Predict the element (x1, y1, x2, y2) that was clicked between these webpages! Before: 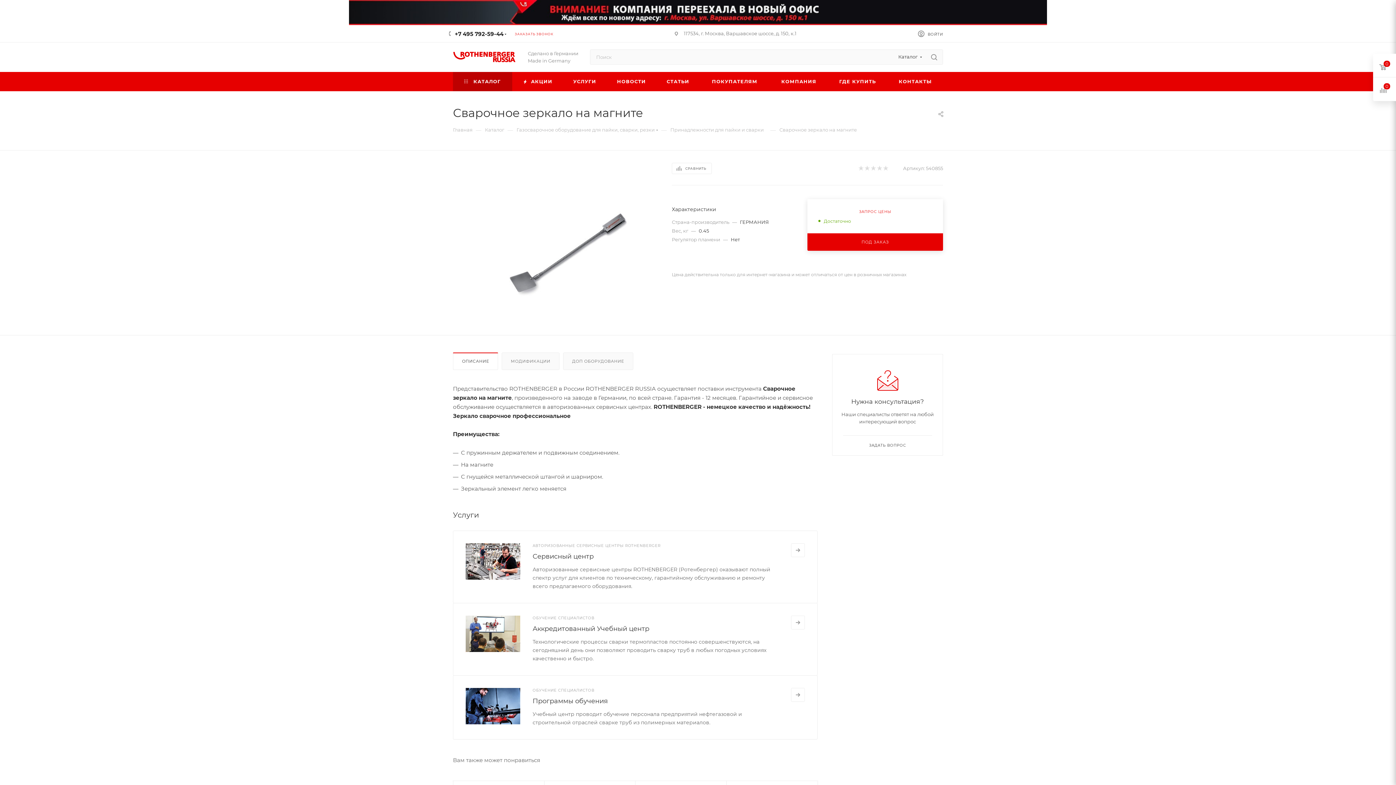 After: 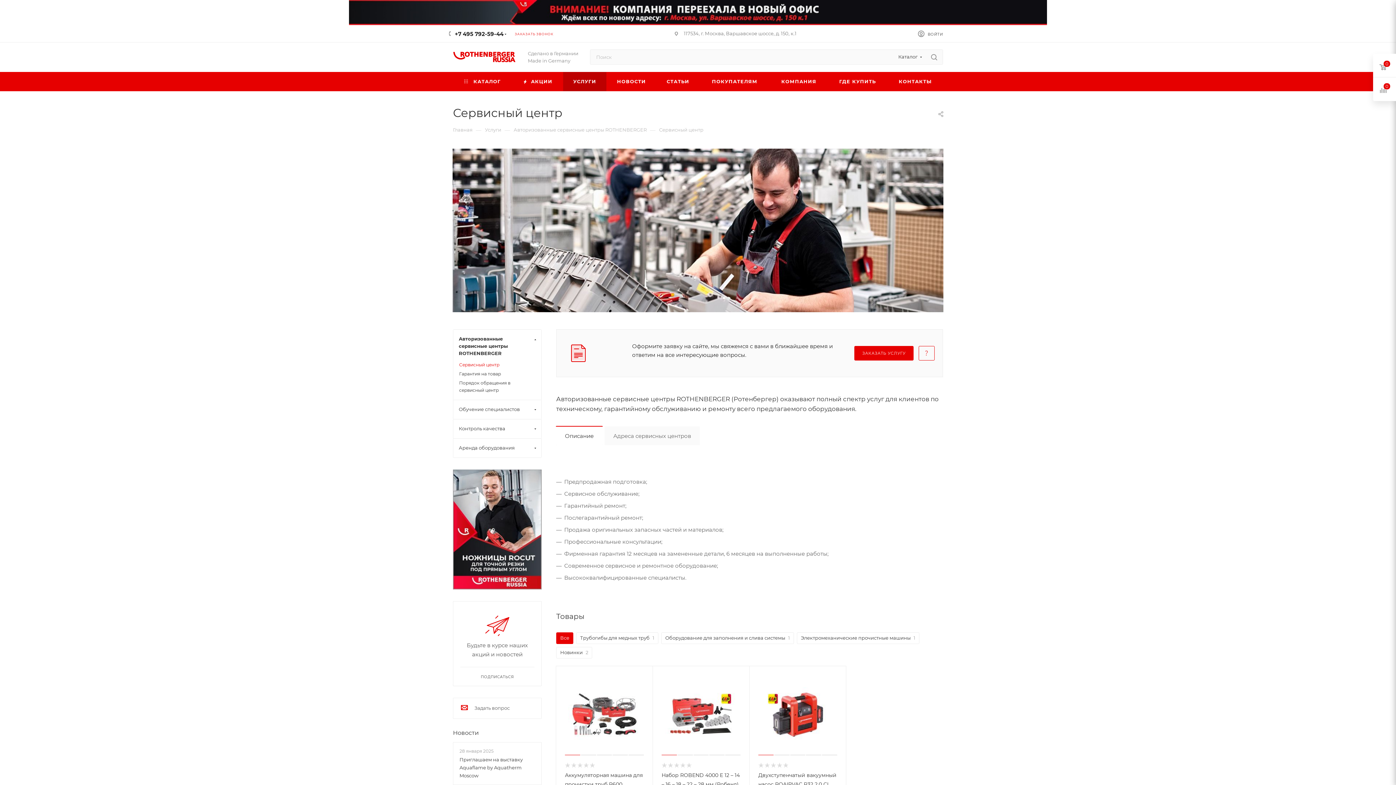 Action: bbox: (791, 543, 805, 557)